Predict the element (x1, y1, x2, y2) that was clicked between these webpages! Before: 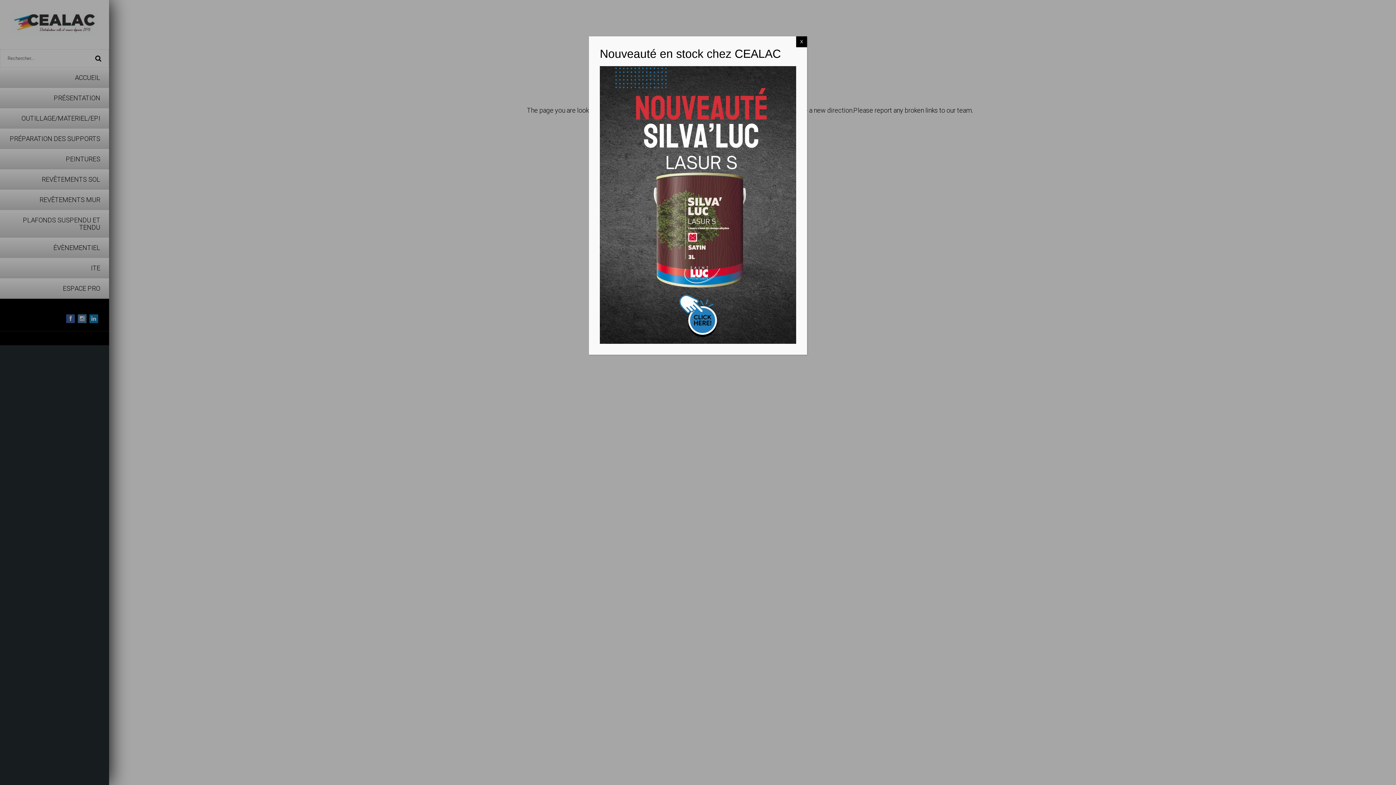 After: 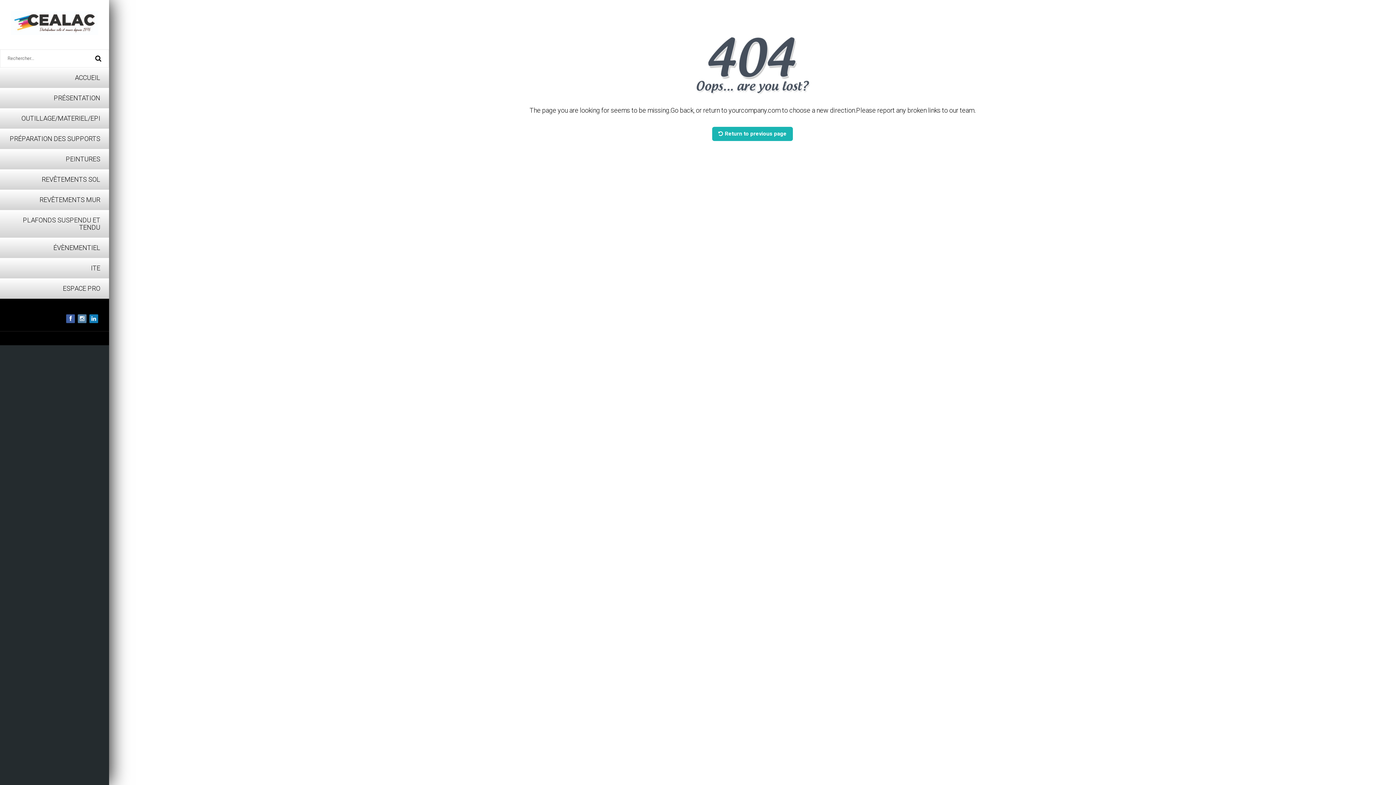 Action: label: Fermer bbox: (796, 36, 807, 47)